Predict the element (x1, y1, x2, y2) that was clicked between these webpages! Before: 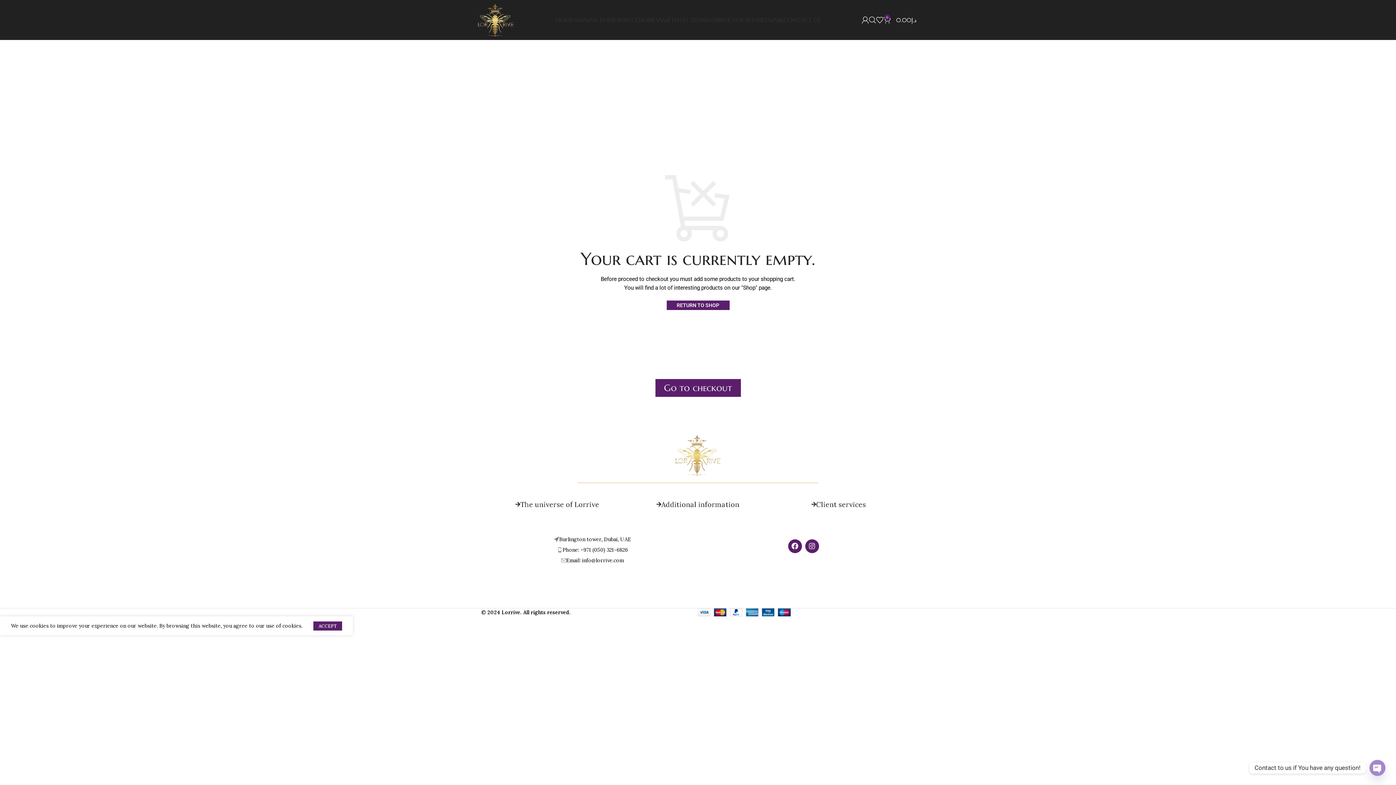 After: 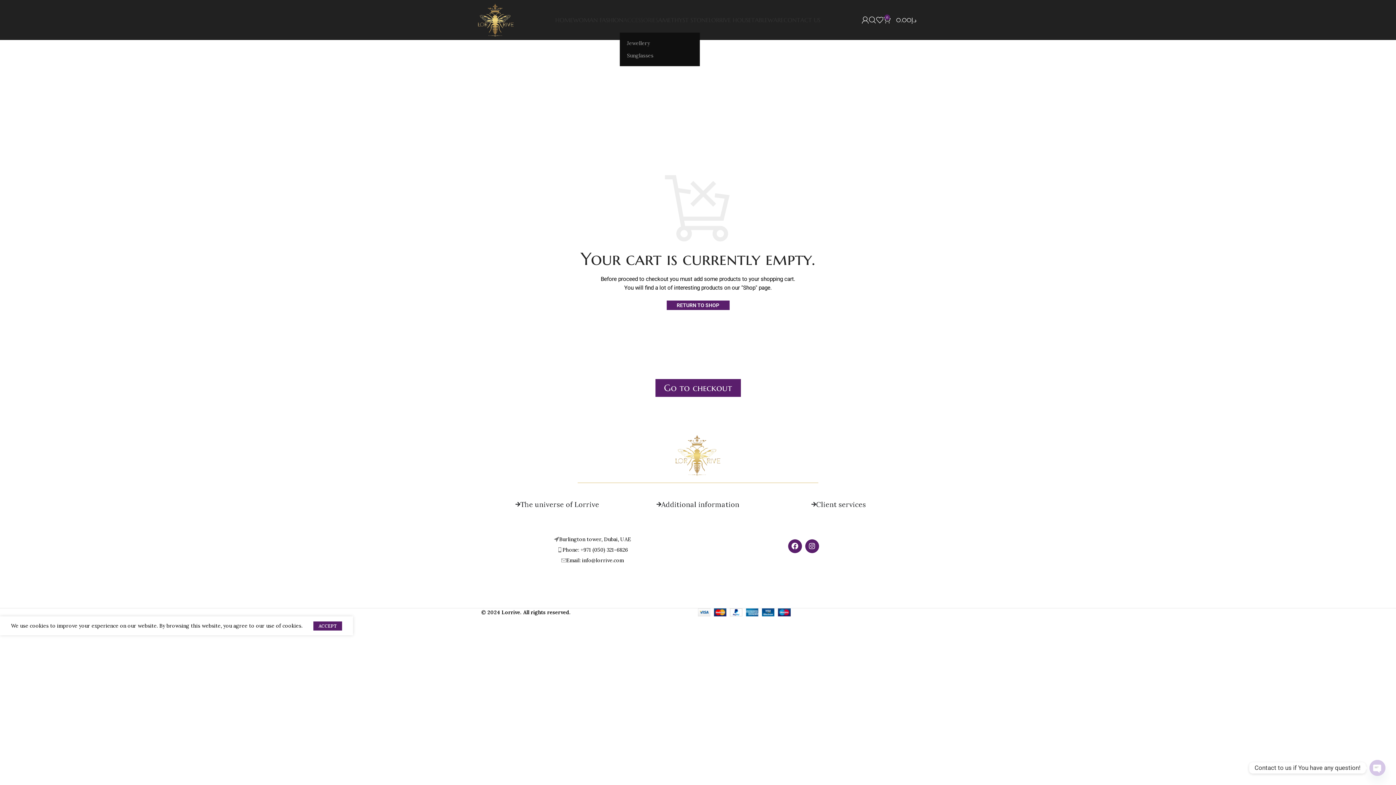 Action: bbox: (623, 12, 658, 27) label: ACCESSORIES